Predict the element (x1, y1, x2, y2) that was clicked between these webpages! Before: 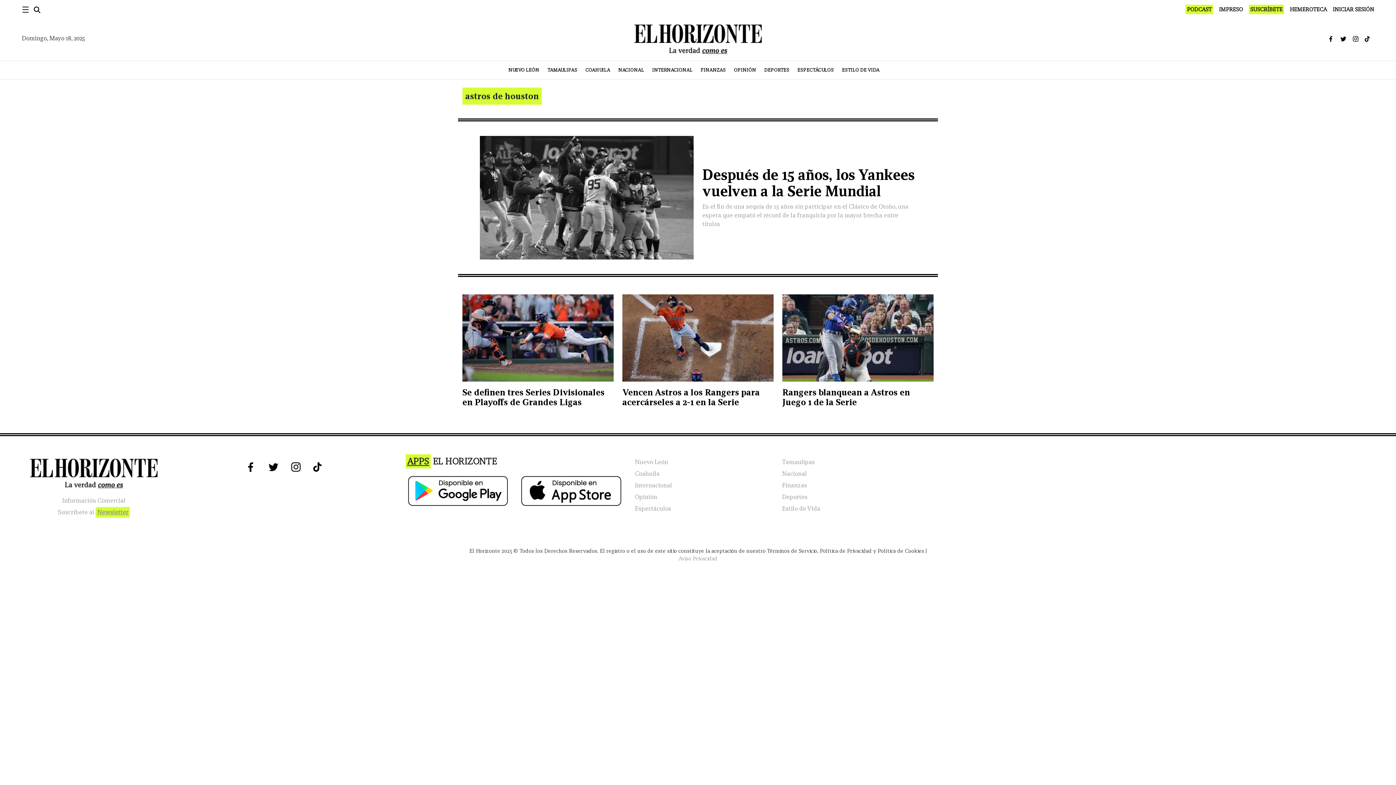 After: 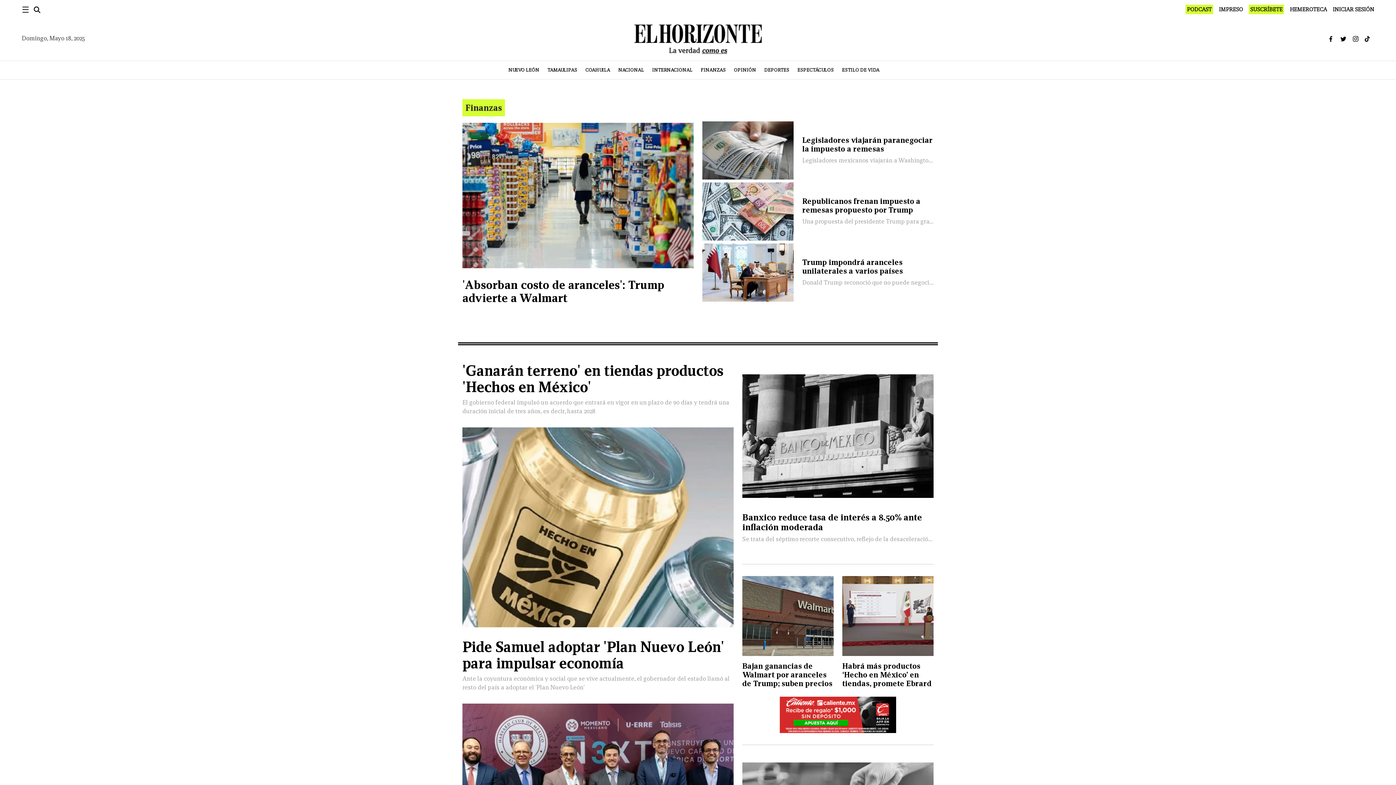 Action: label: FINANZAS bbox: (700, 64, 734, 76)